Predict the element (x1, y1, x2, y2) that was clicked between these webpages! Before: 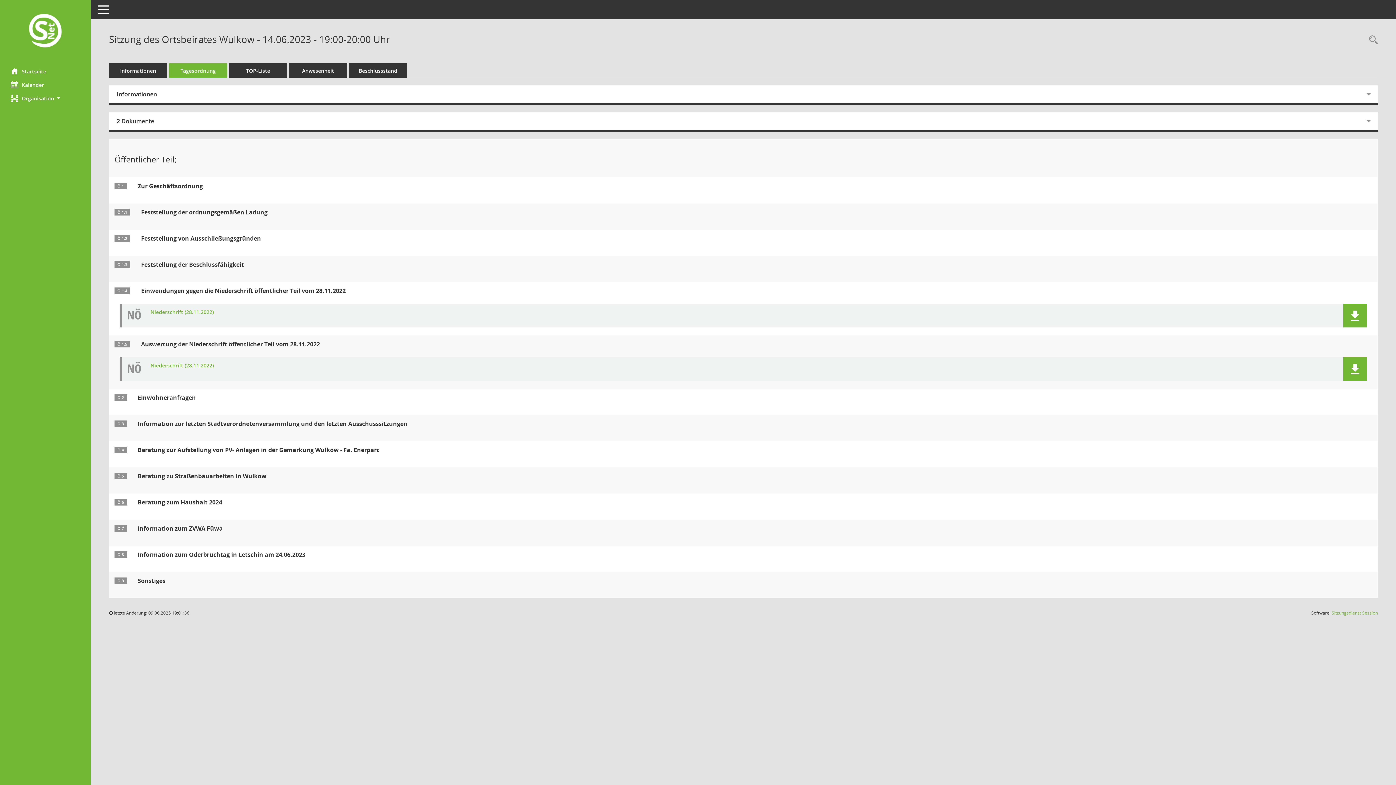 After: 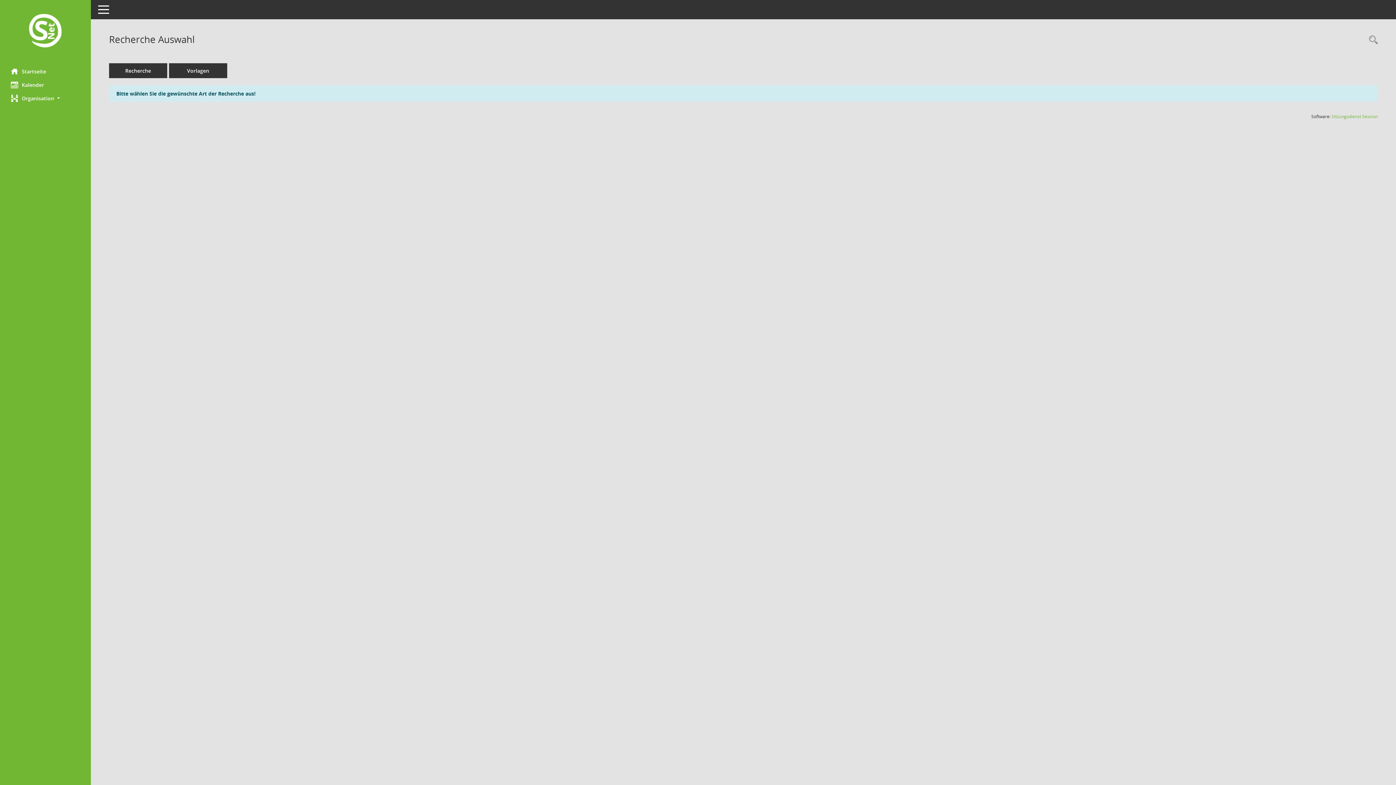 Action: label: Rechercheauswahl anzeigen bbox: (1365, 34, 1378, 46)